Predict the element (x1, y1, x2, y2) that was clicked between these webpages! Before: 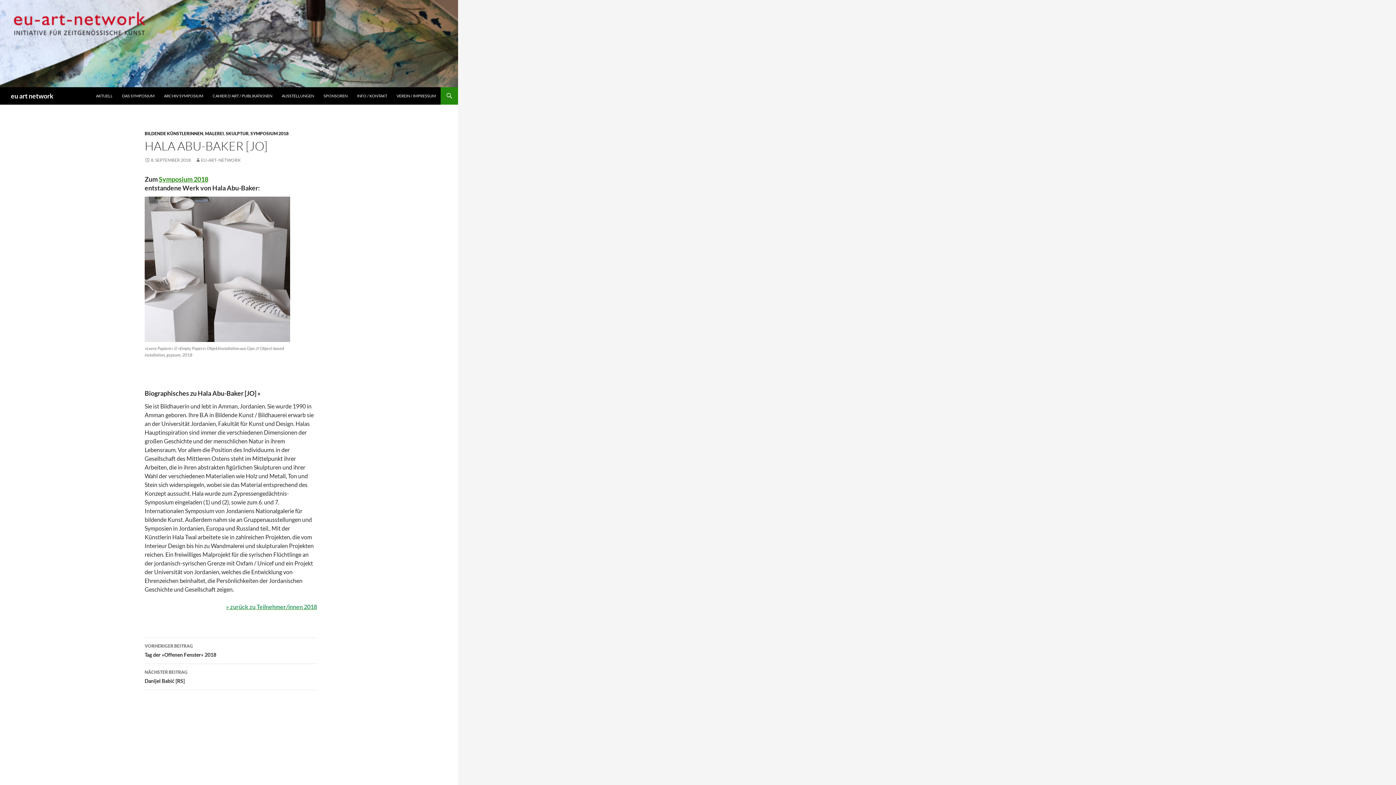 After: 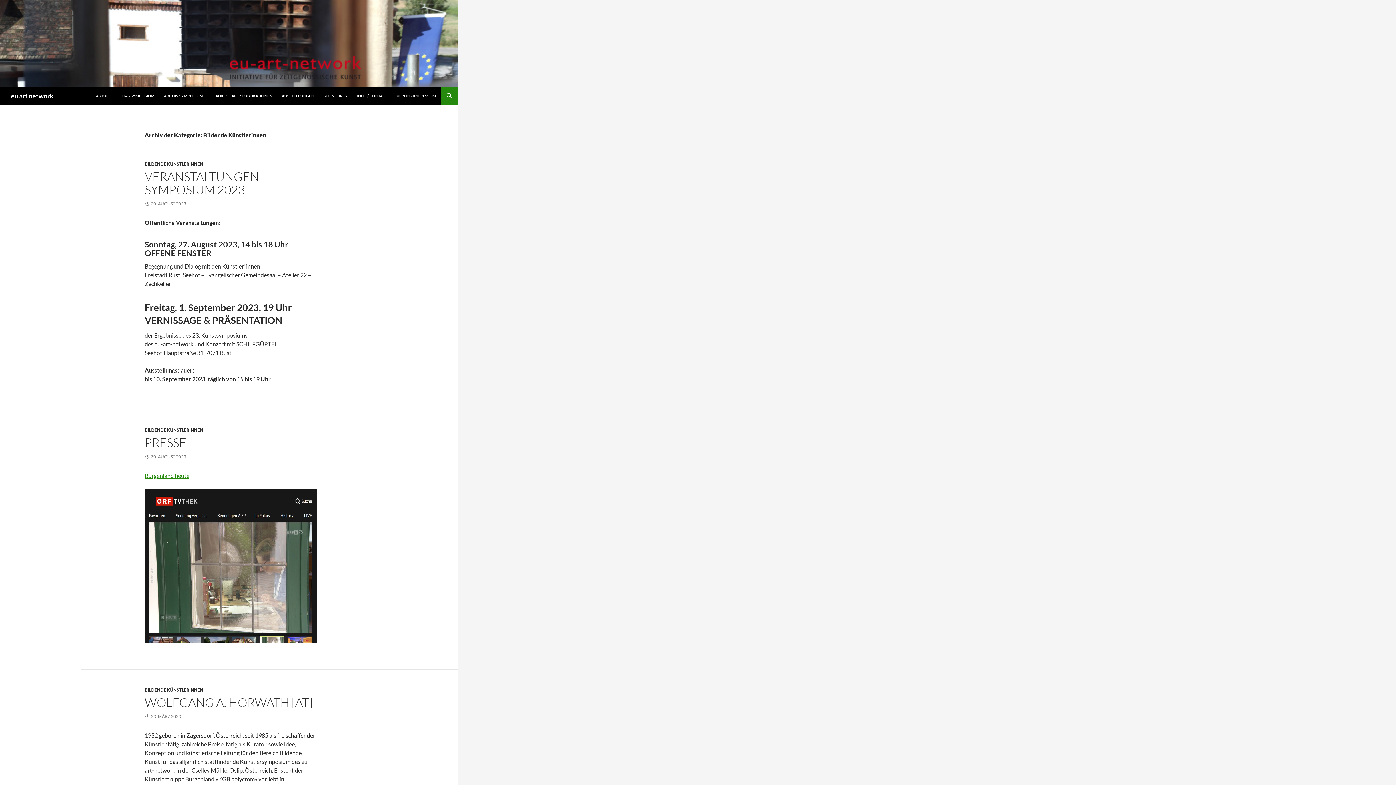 Action: bbox: (144, 130, 203, 136) label: BILDENDE KÜNSTLERINNEN